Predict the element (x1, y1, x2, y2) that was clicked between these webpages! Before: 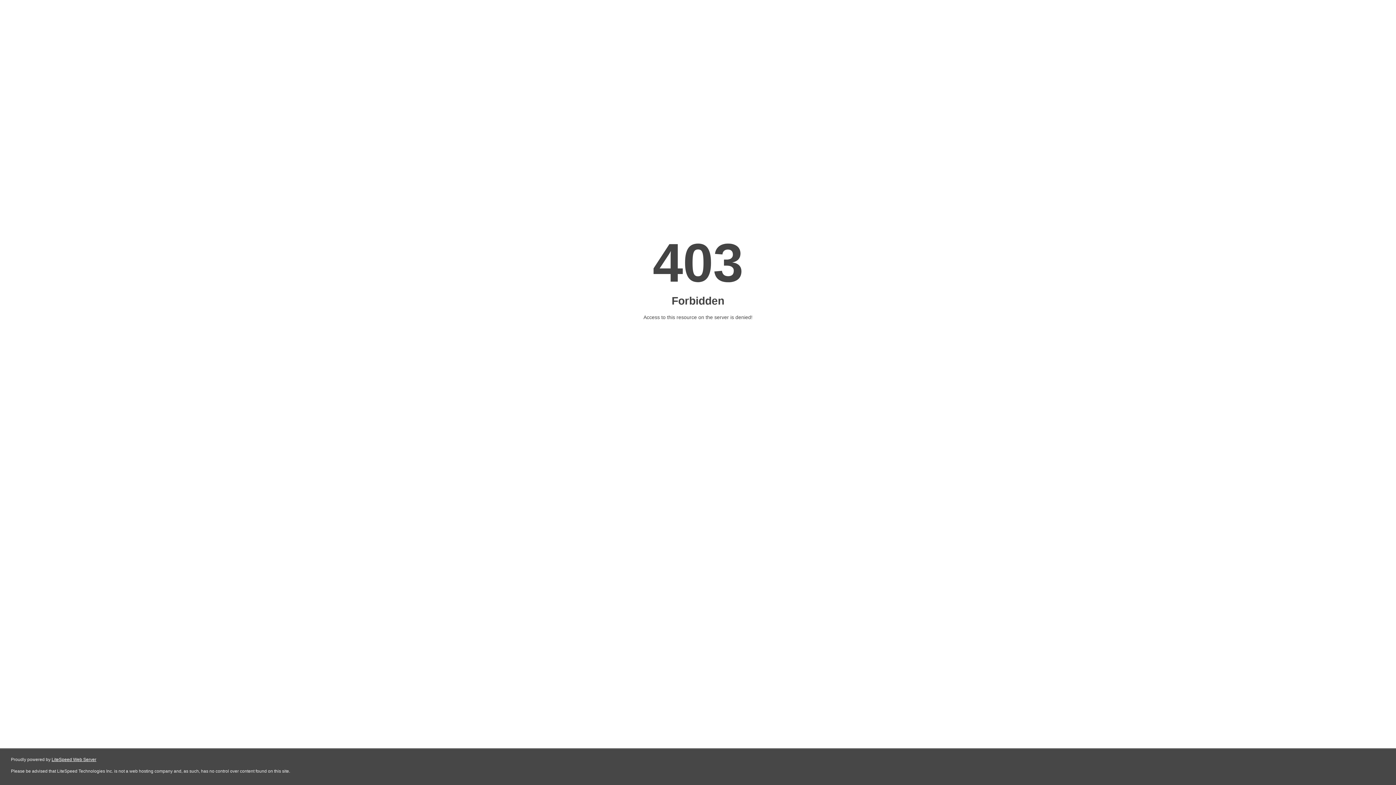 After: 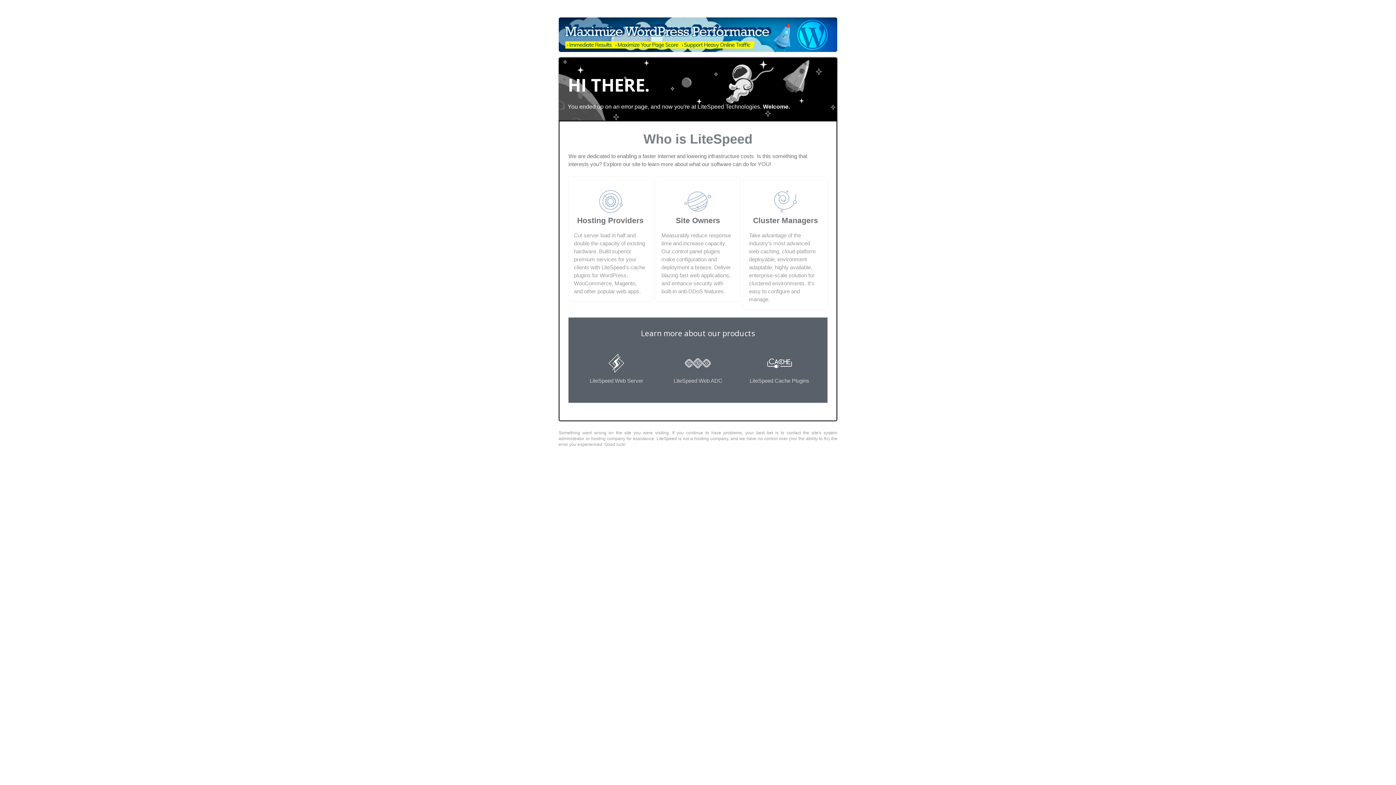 Action: bbox: (51, 757, 96, 762) label: LiteSpeed Web Server